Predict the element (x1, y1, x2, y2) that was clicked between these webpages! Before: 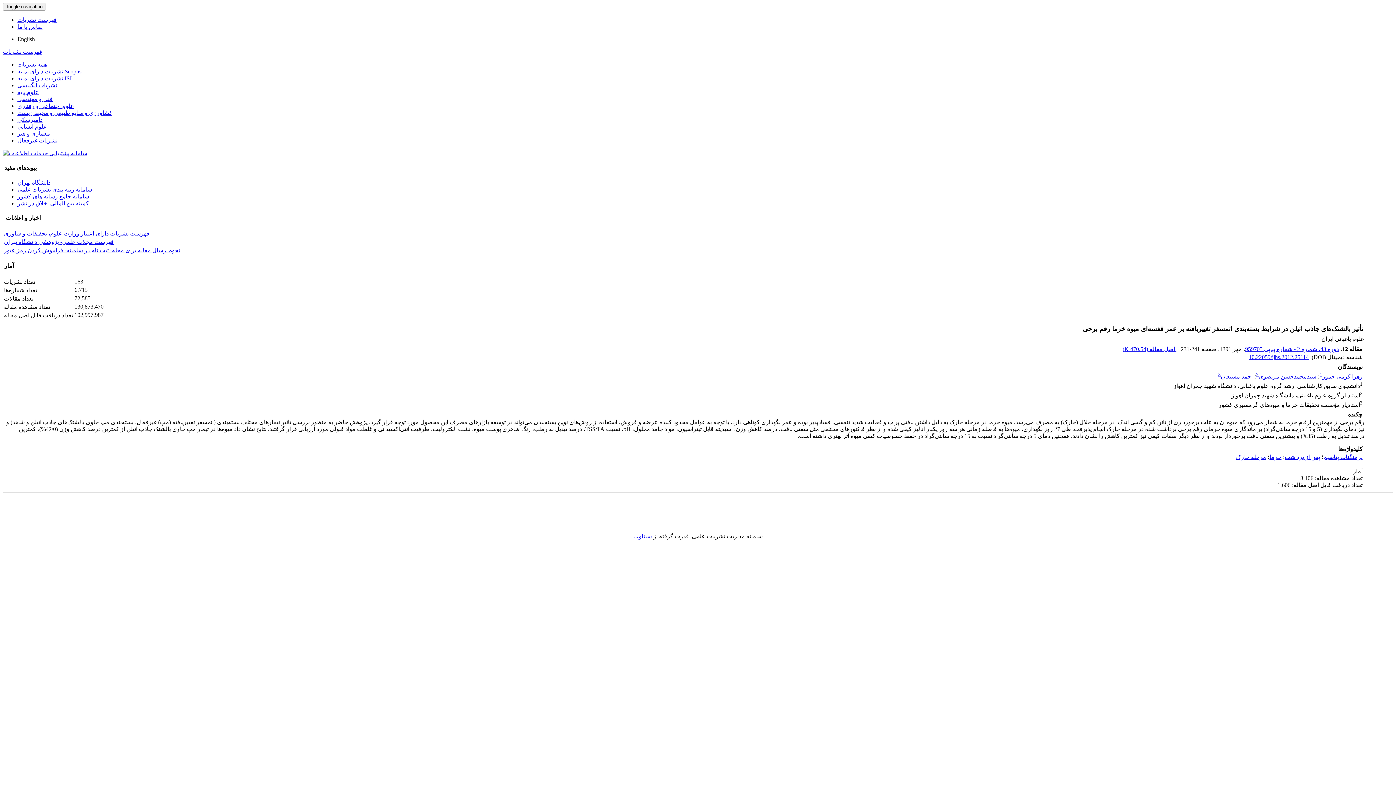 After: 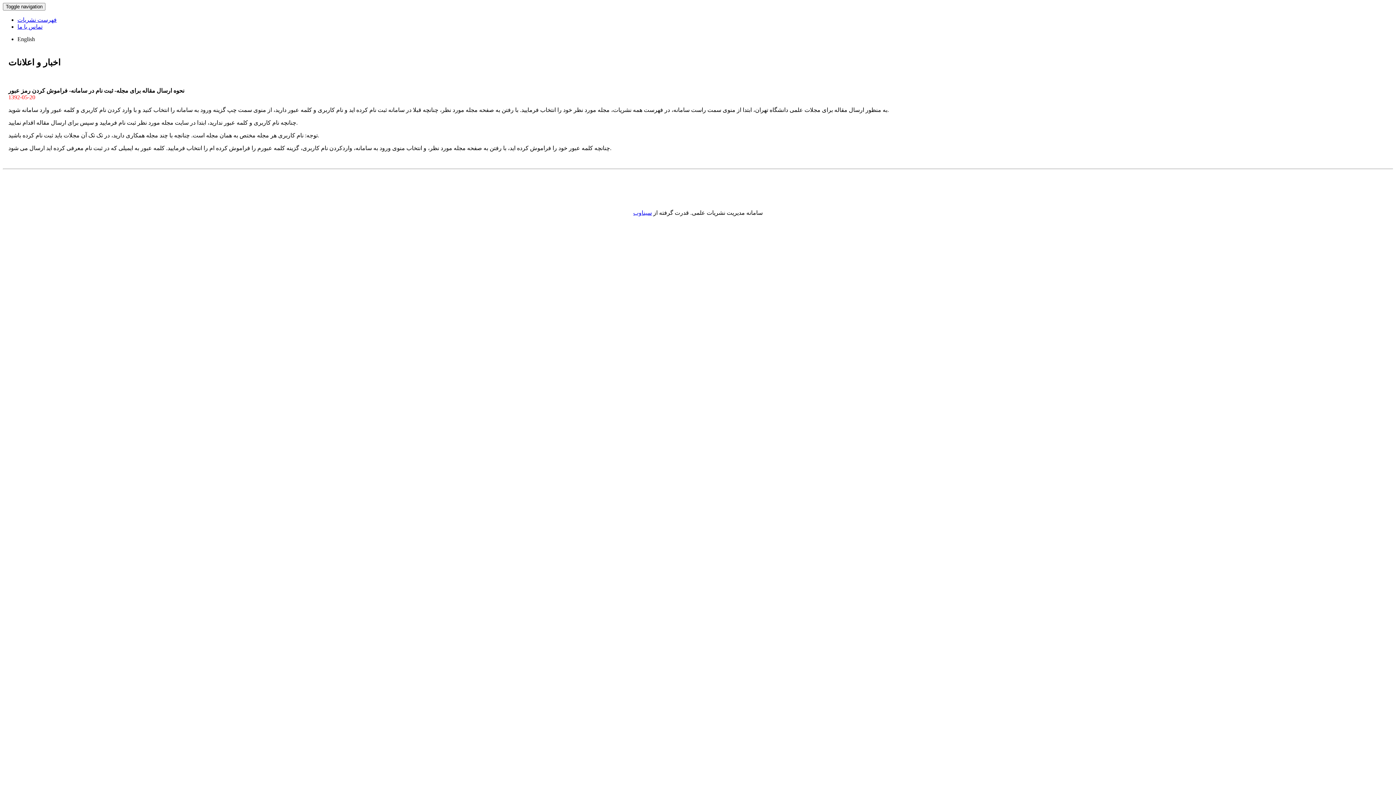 Action: label: نحوه ارسال مقاله برای مجله- ثبت نام در سامانه- فراموش کردن رمز عبور bbox: (4, 247, 180, 253)